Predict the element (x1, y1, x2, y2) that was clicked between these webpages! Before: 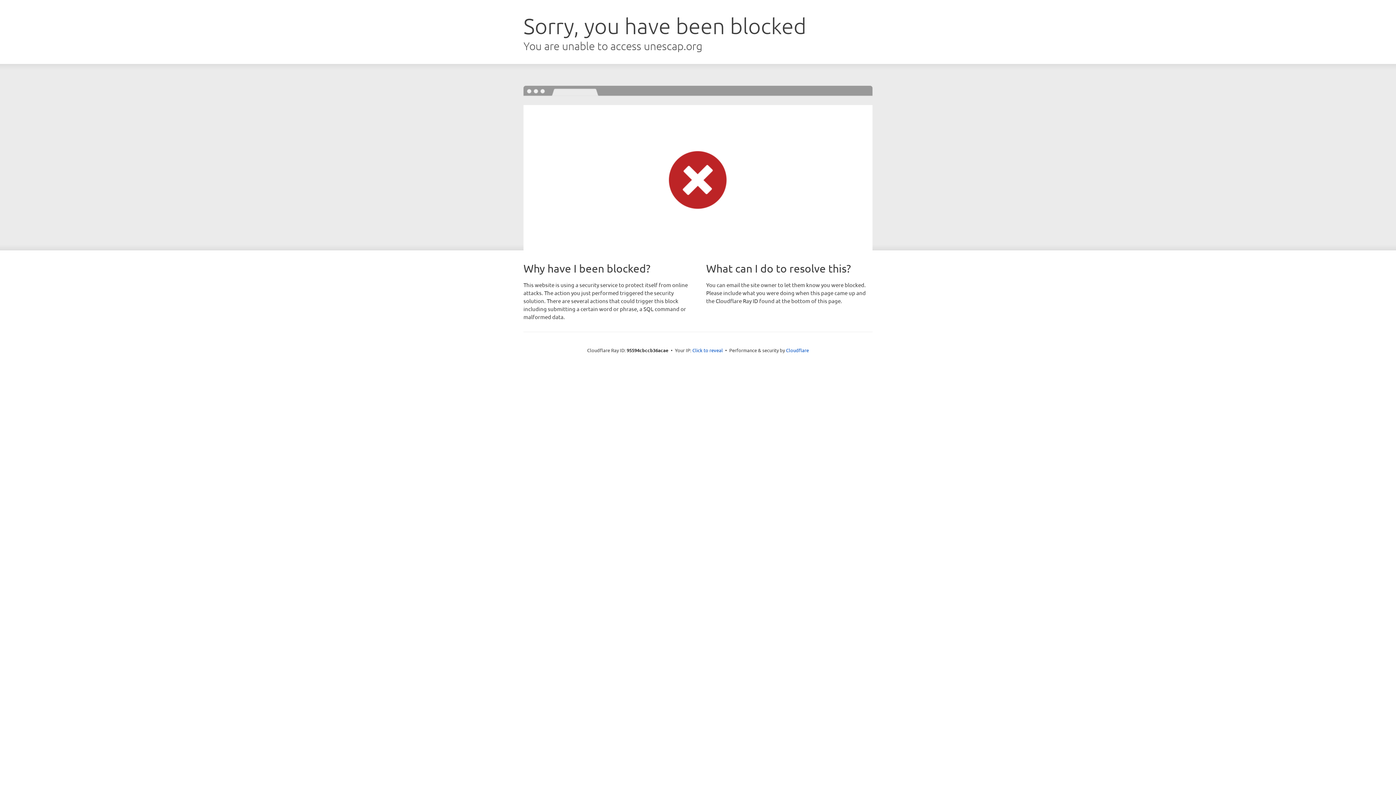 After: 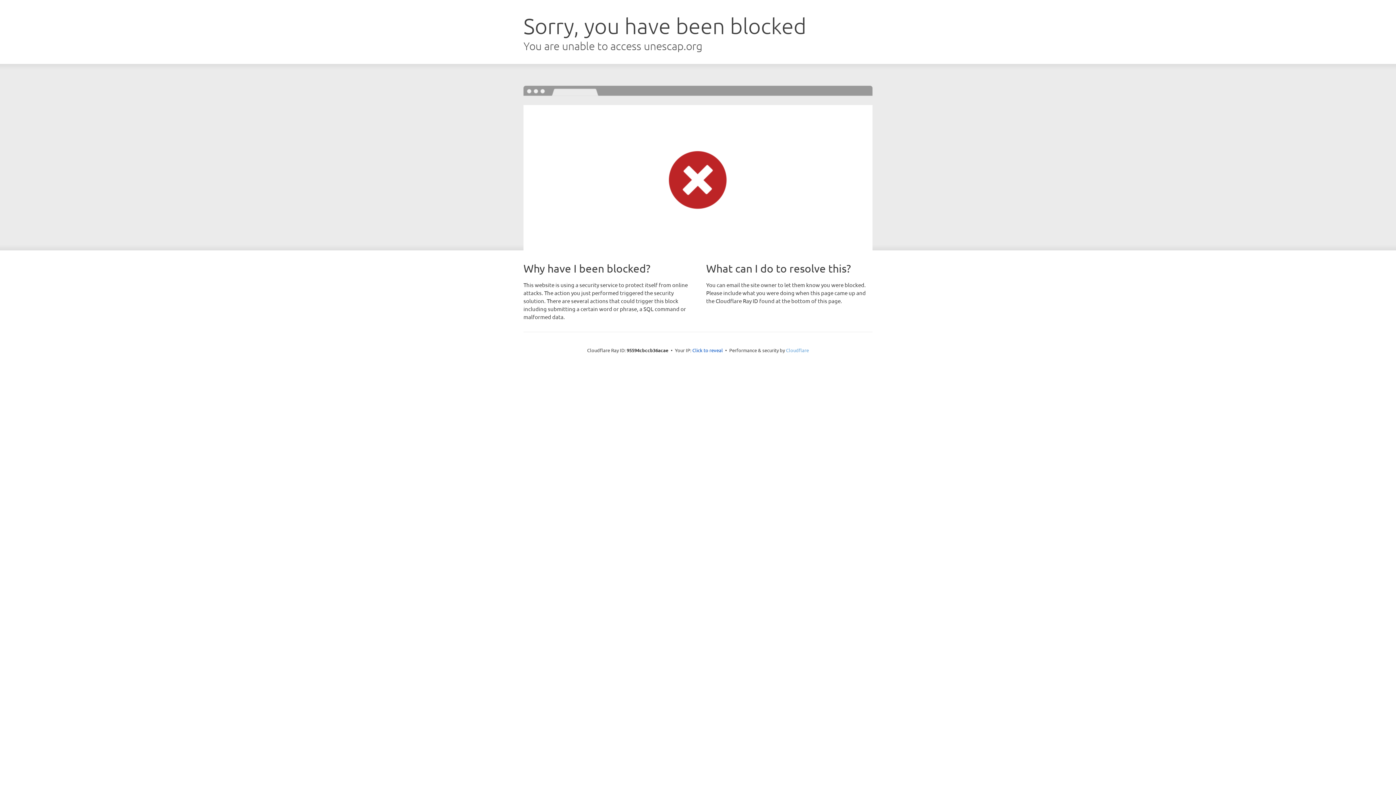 Action: bbox: (786, 347, 809, 353) label: Cloudflare